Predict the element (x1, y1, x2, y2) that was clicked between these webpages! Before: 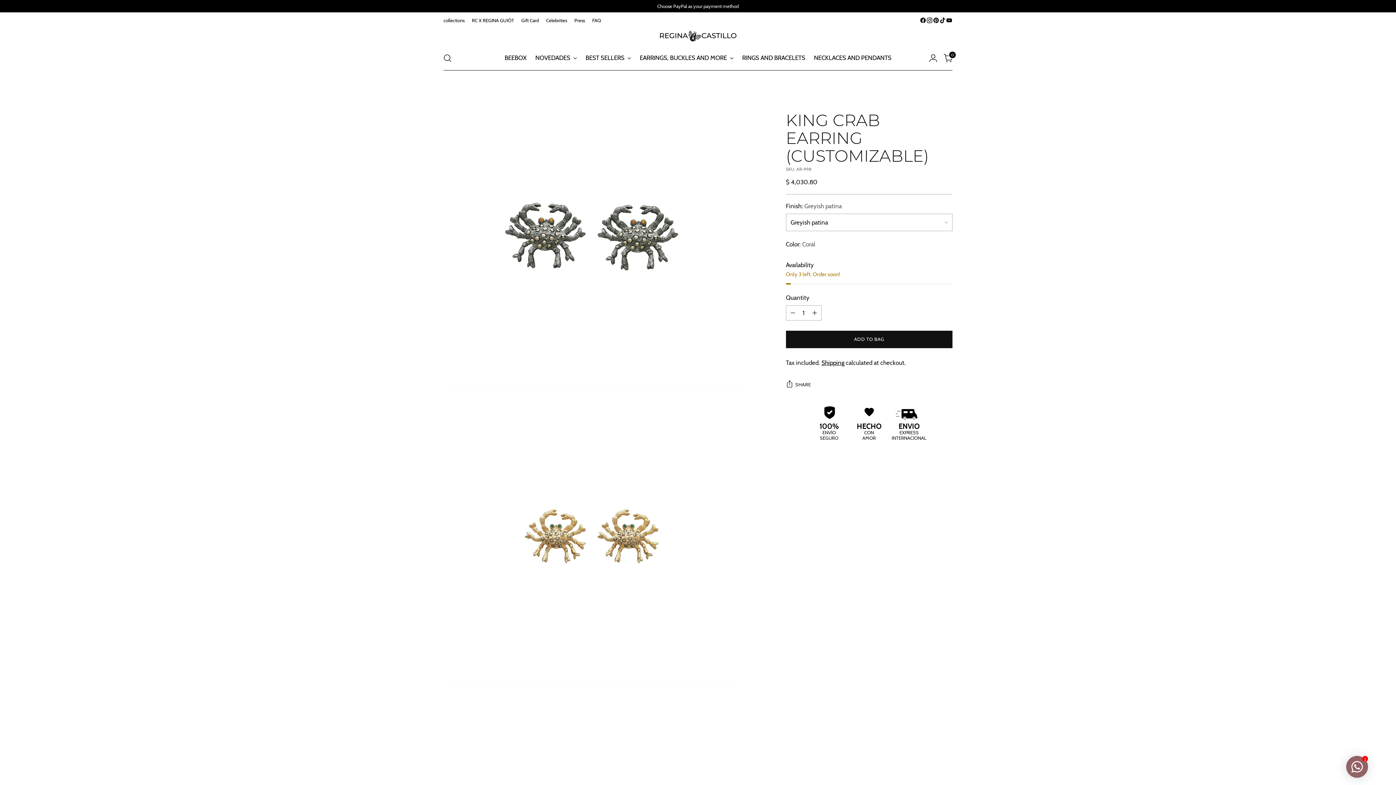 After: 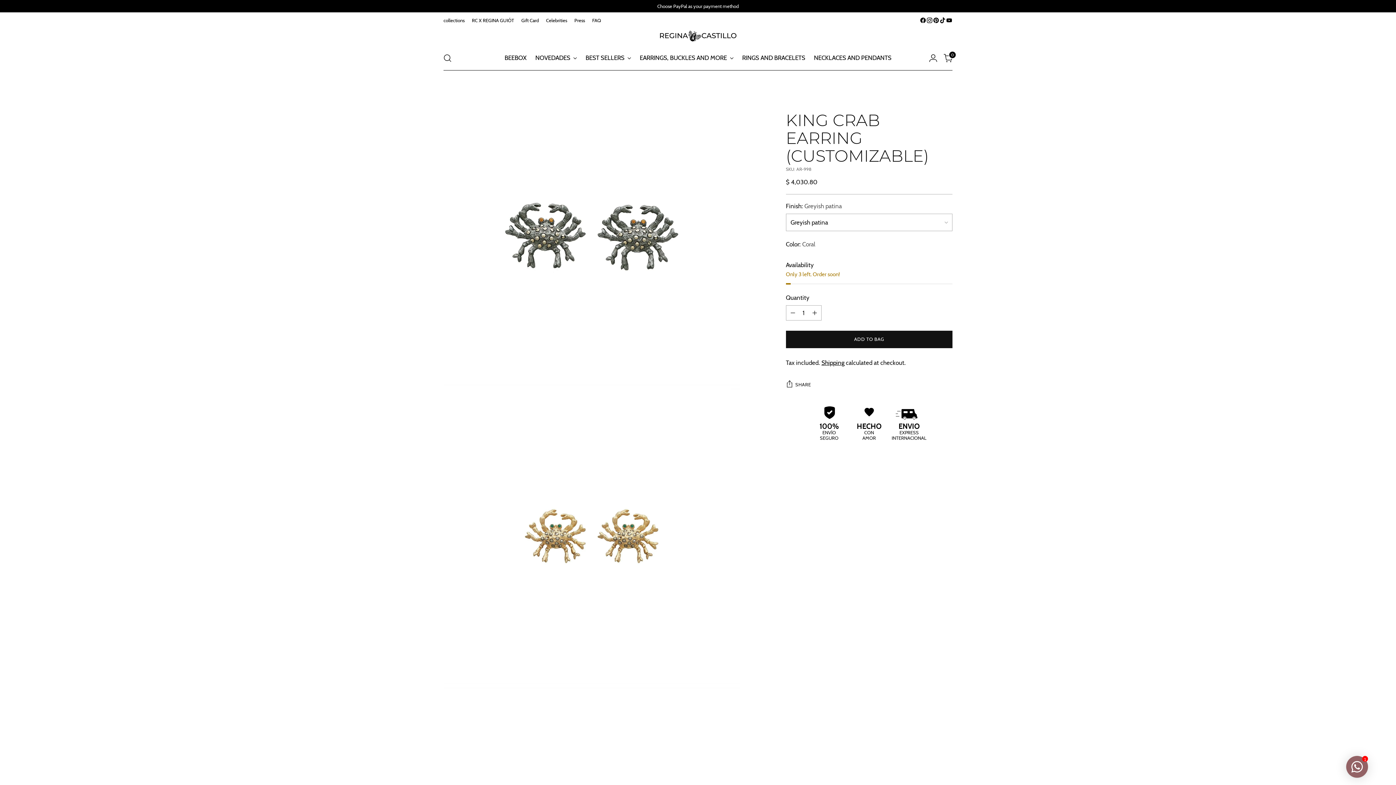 Action: bbox: (926, 17, 933, 23)